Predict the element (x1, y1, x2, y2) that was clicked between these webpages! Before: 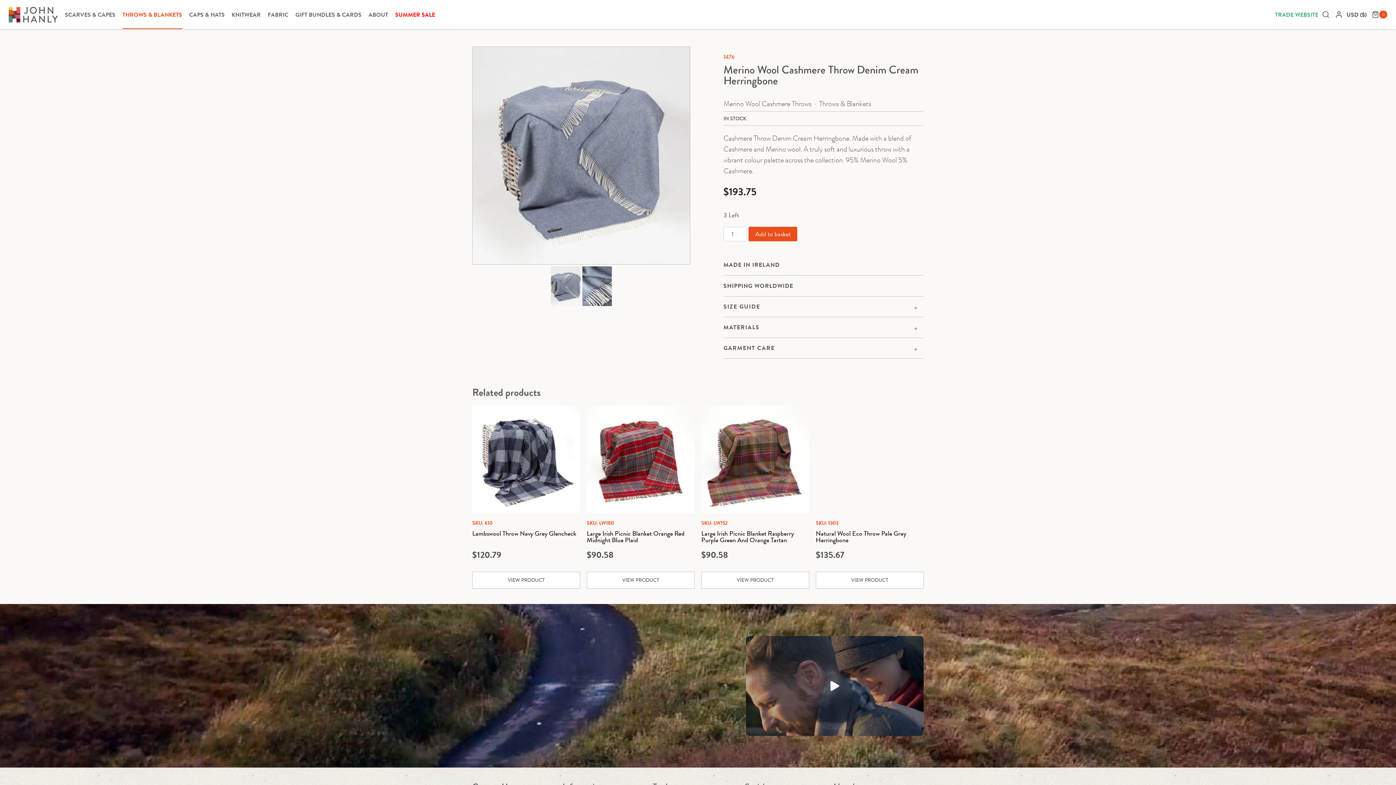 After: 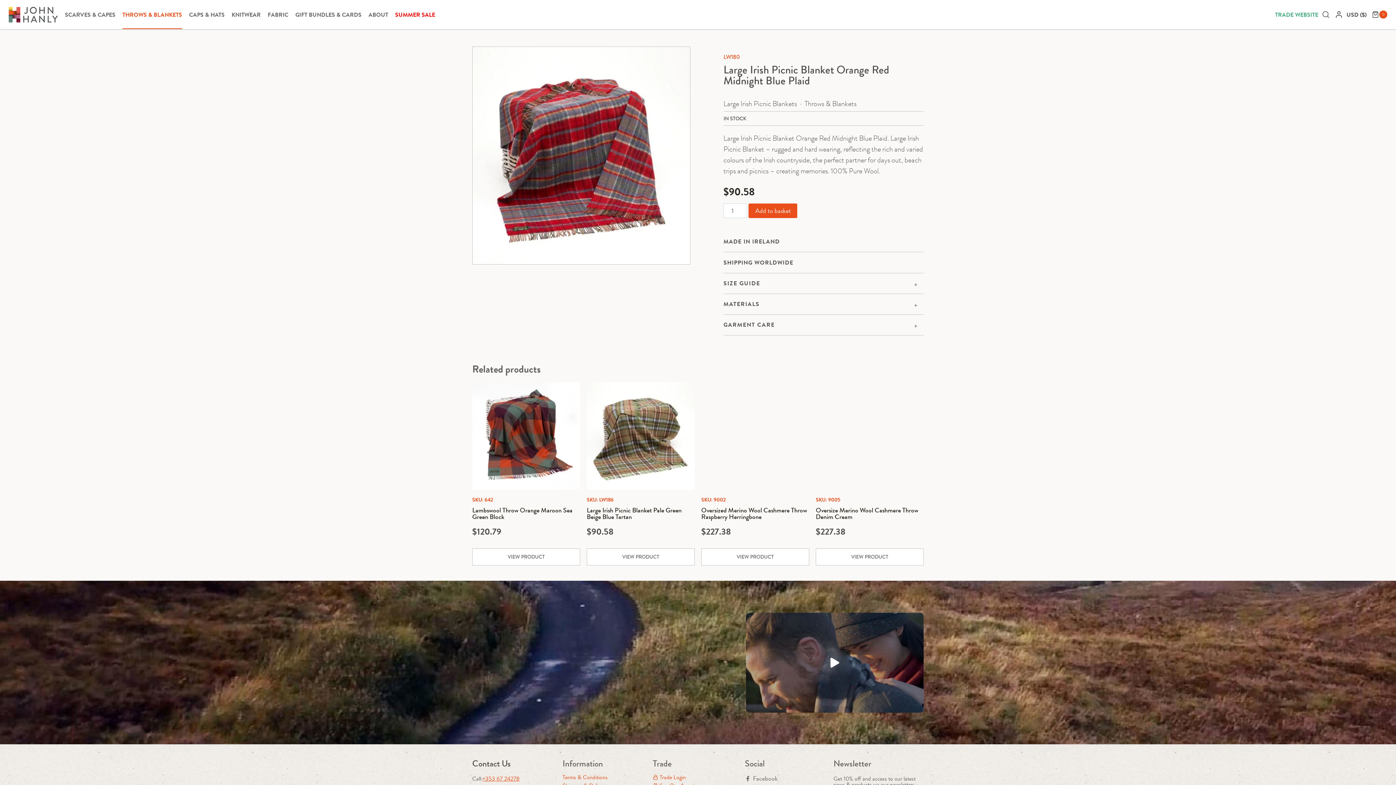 Action: label: Large Irish Picnic Blanket Orange Red Midnight Blue Plaid bbox: (586, 527, 694, 546)